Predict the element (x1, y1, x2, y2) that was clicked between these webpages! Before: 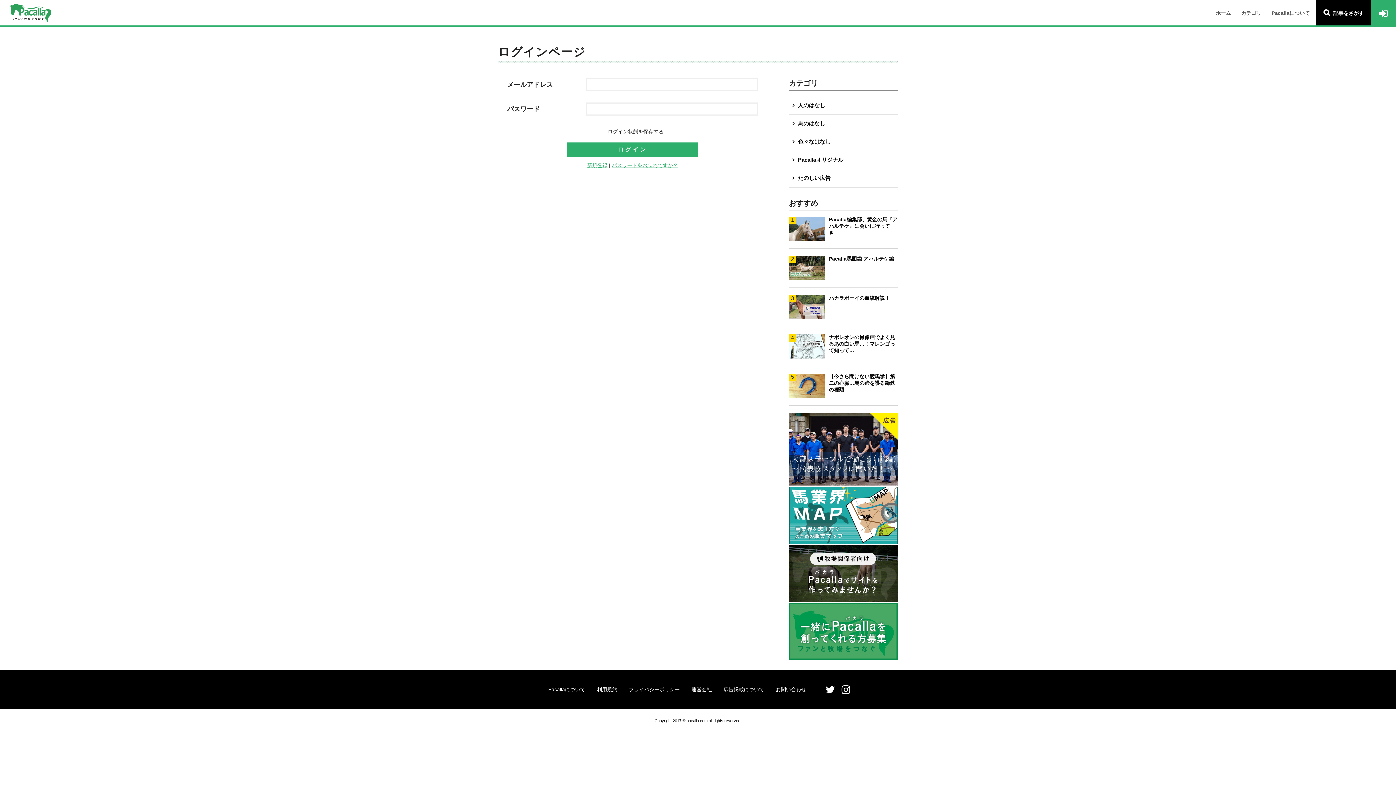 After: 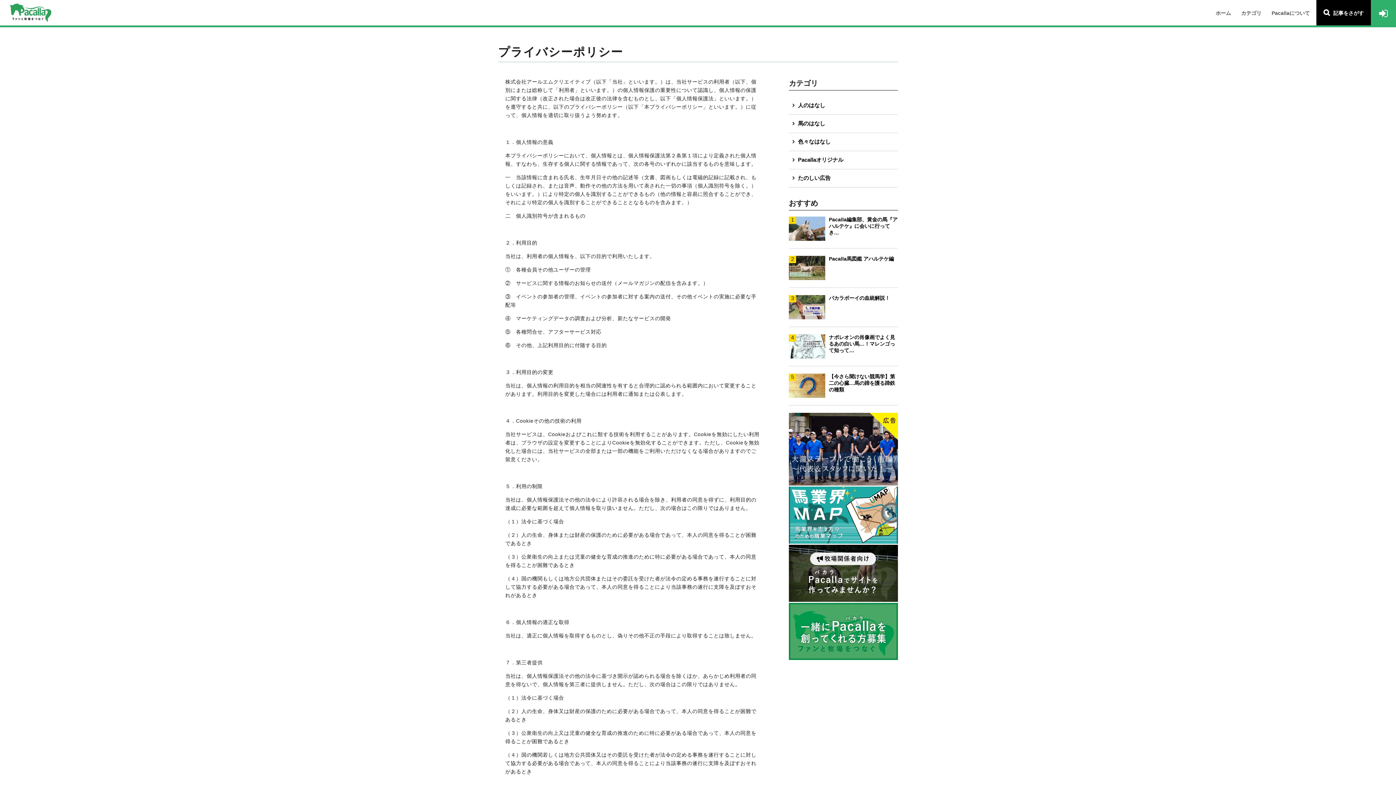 Action: bbox: (629, 686, 680, 692) label: プライバシーポリシー